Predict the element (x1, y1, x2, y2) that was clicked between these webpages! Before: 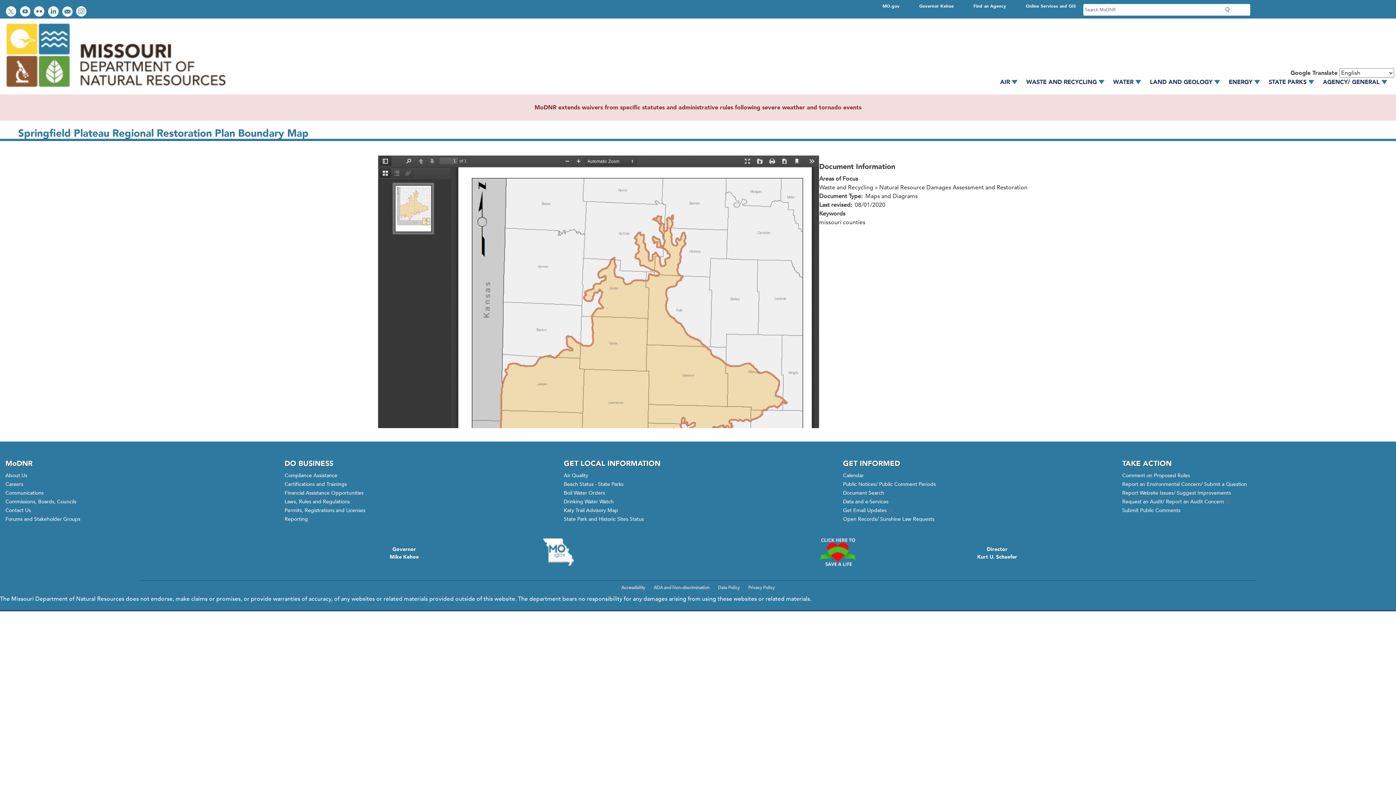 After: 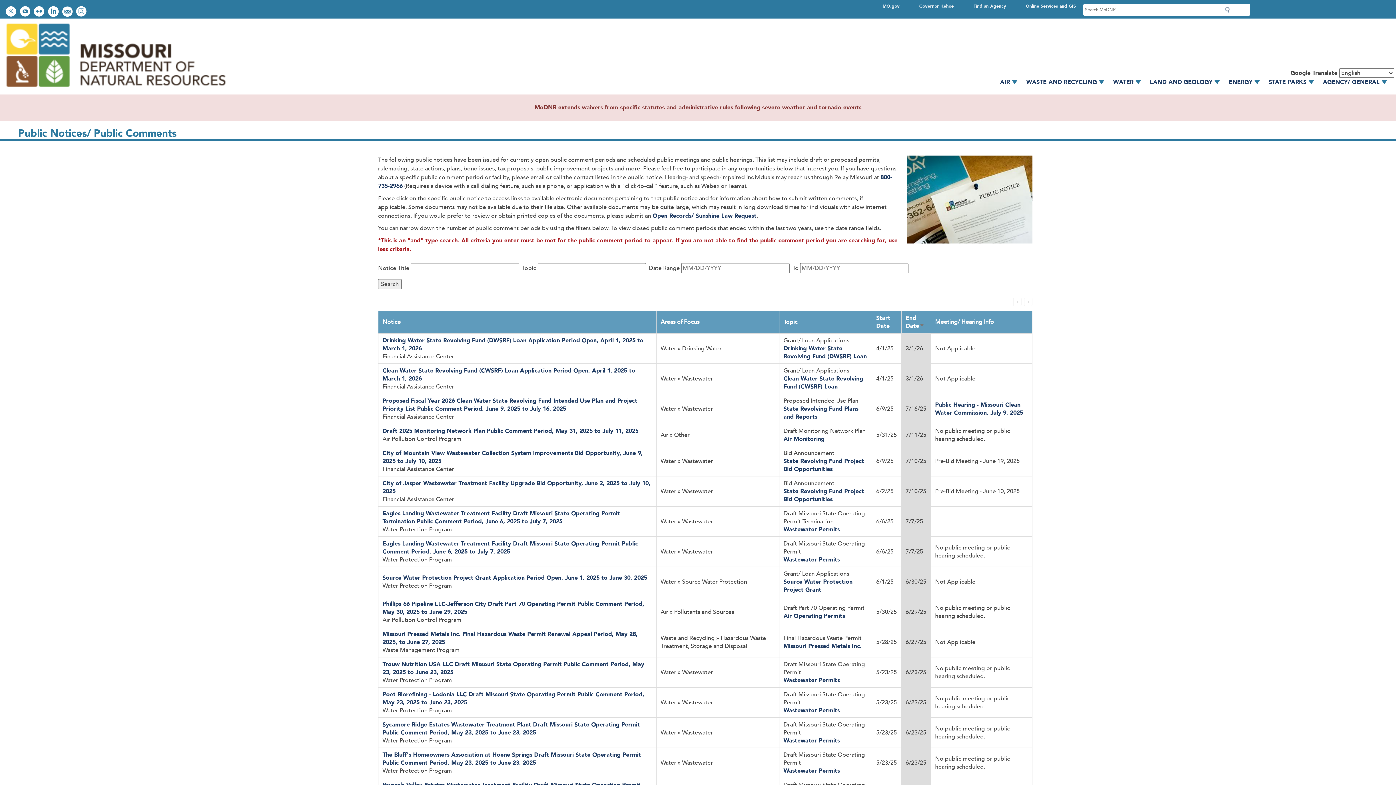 Action: label: Submit Public Comments bbox: (1122, 506, 1180, 515)